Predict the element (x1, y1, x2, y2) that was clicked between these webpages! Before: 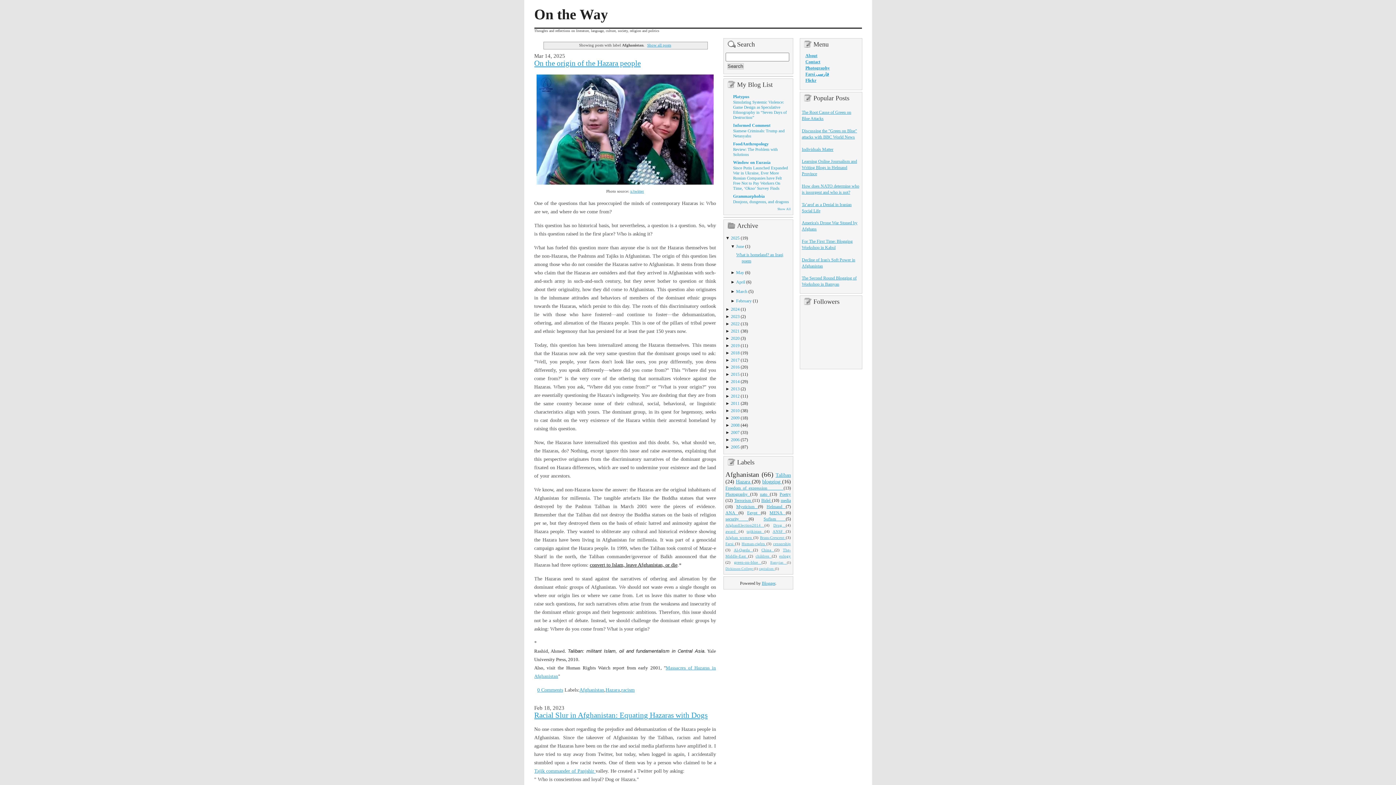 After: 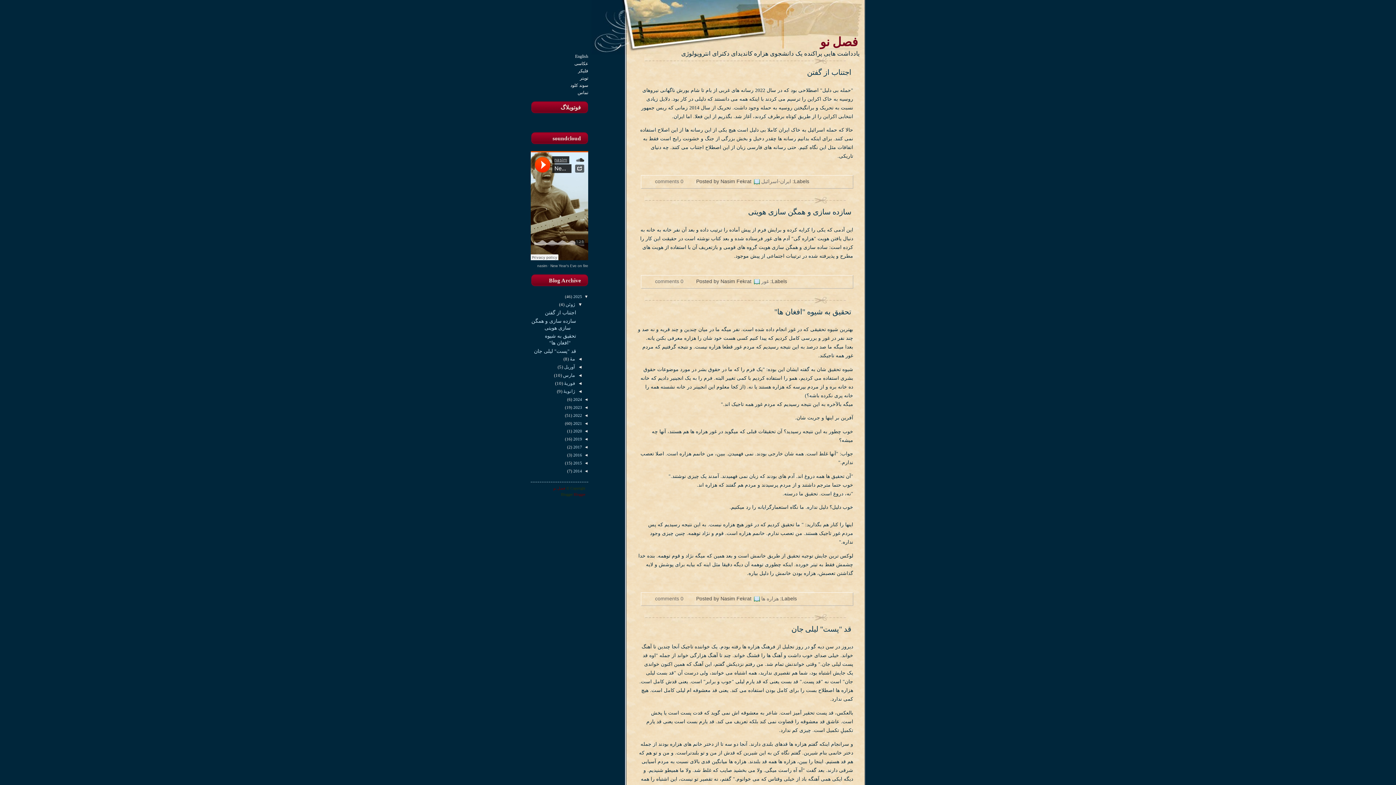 Action: label: Farsi فارسی
 bbox: (805, 71, 829, 76)